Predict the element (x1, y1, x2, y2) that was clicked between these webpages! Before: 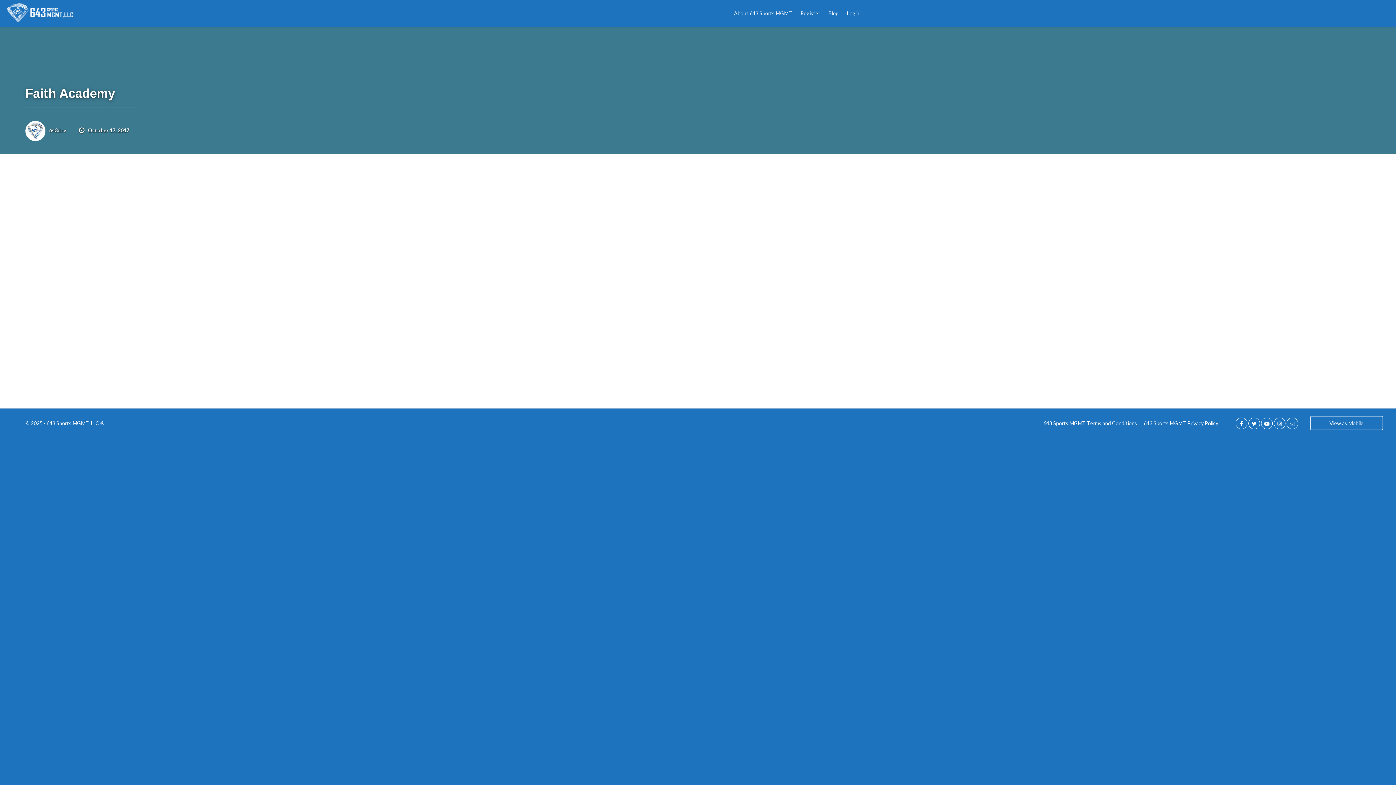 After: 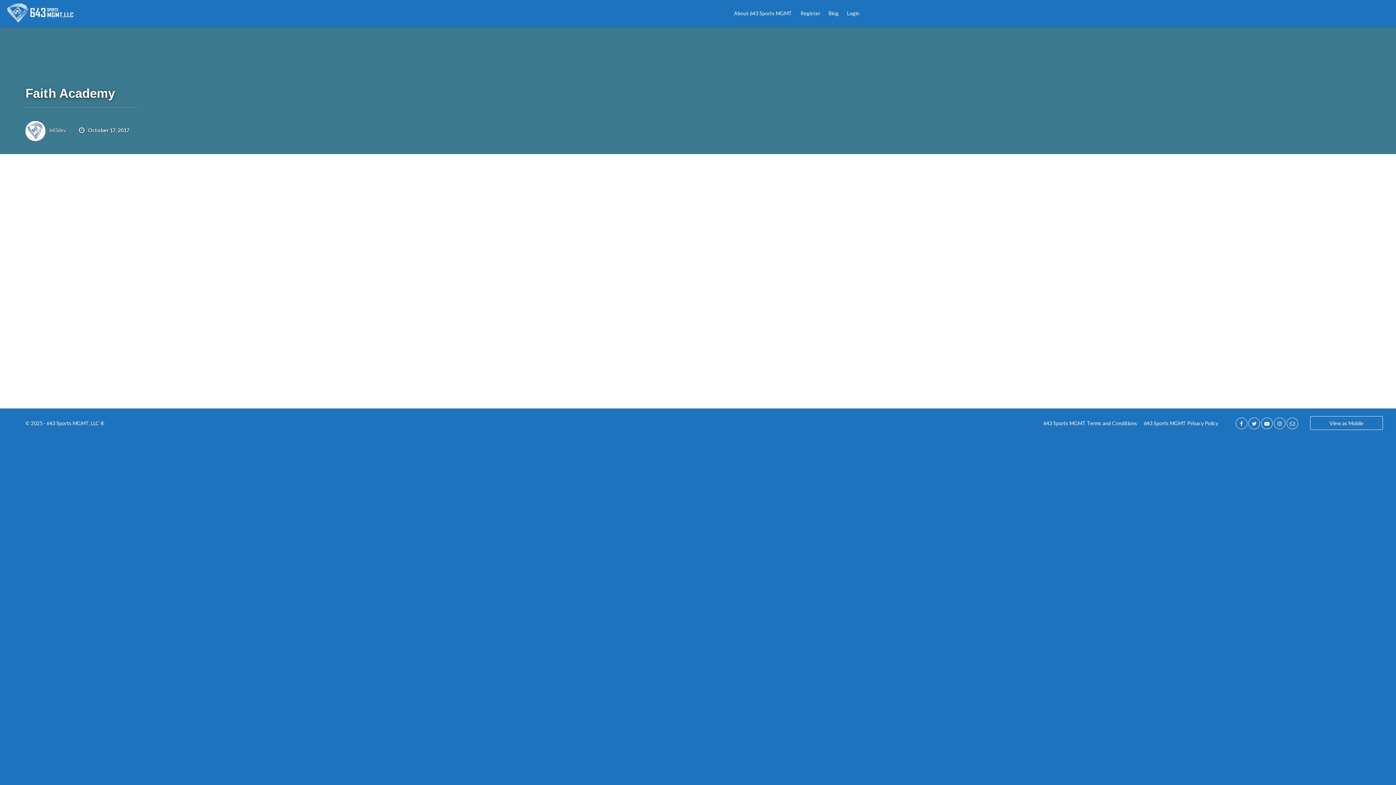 Action: bbox: (1274, 420, 1285, 426)